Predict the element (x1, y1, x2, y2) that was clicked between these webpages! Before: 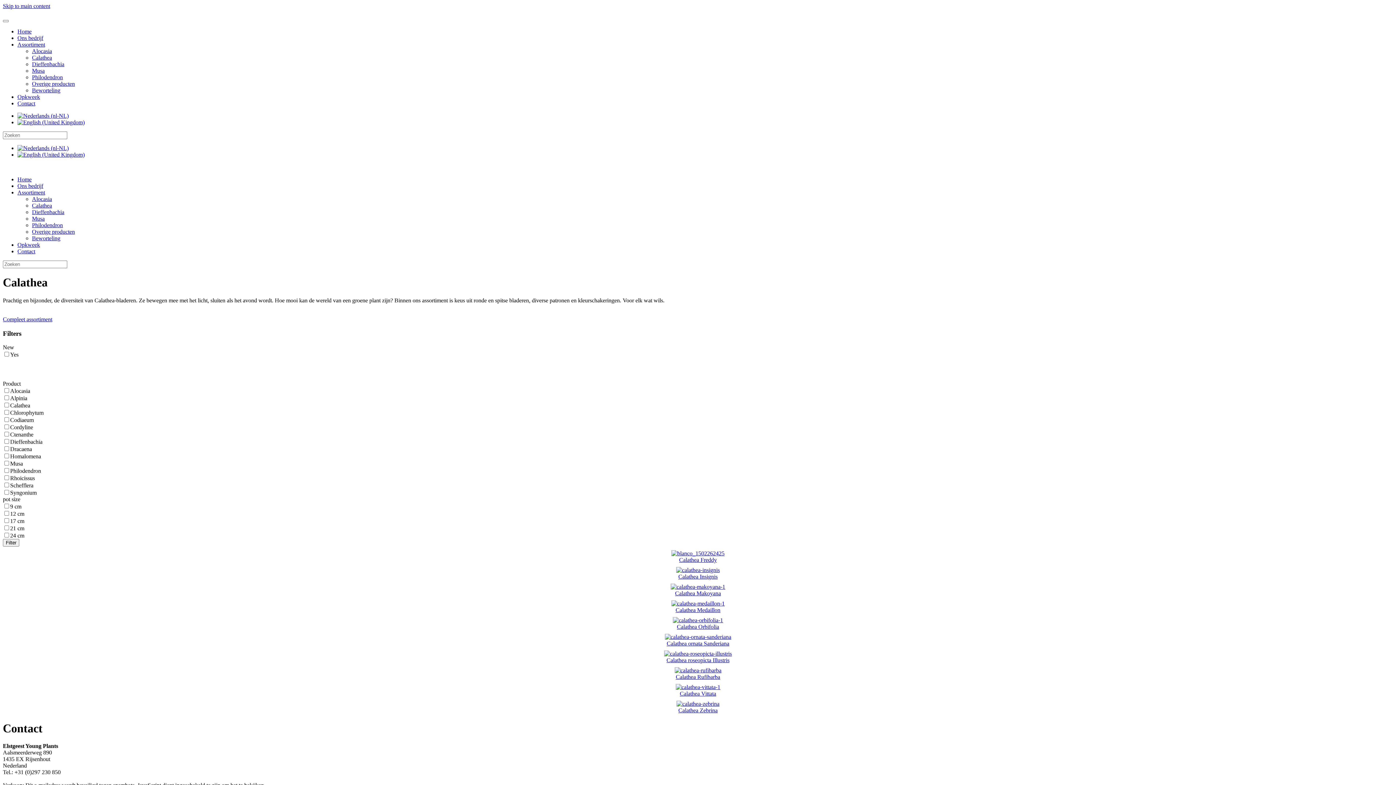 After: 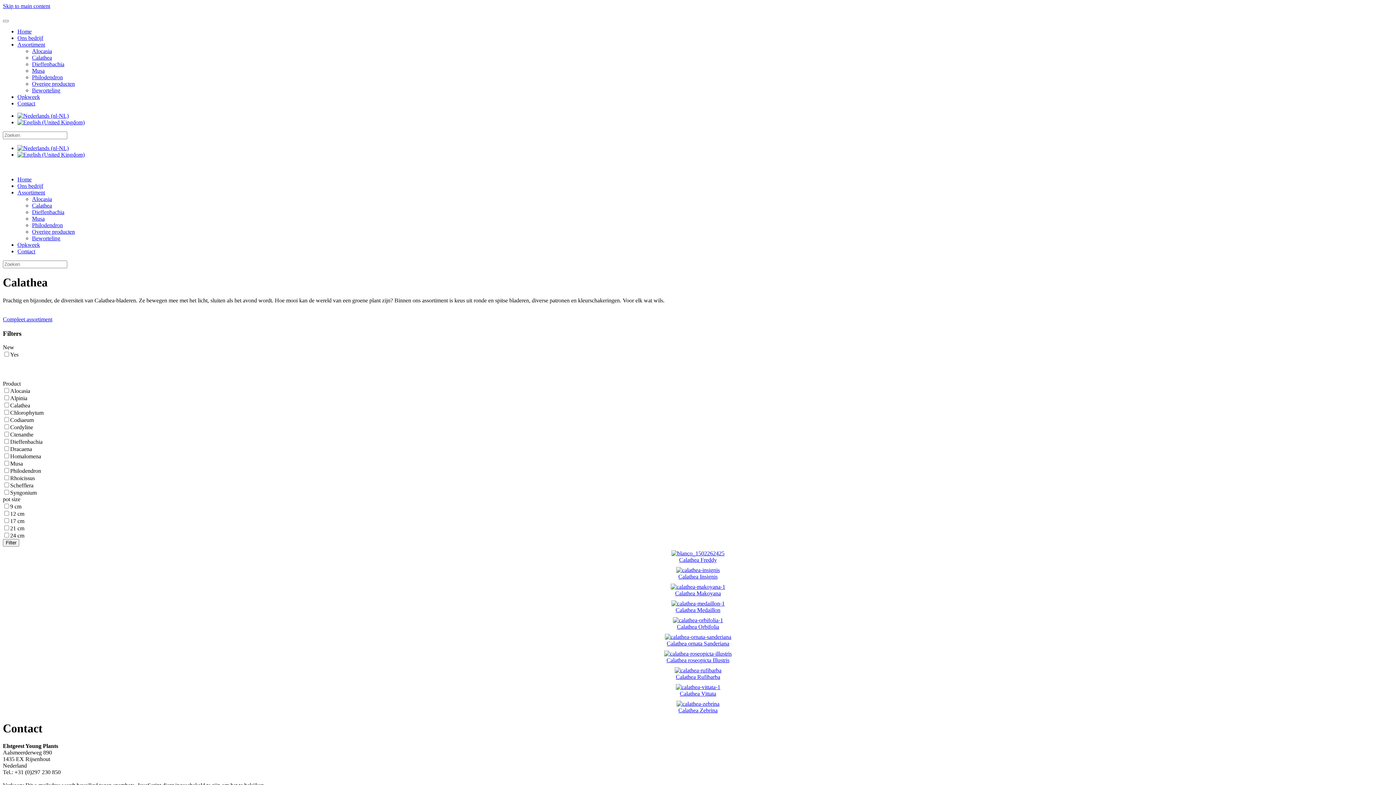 Action: bbox: (17, 112, 1393, 119)